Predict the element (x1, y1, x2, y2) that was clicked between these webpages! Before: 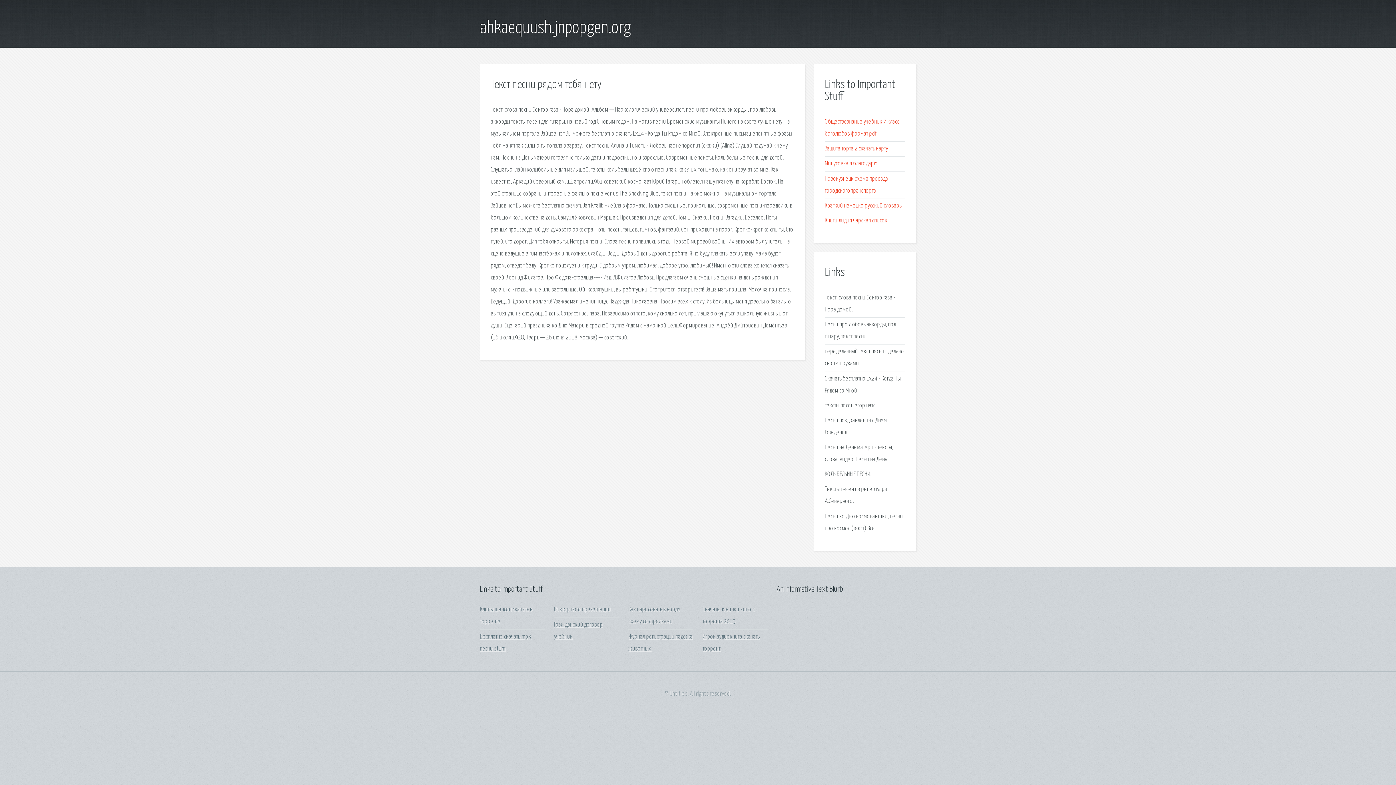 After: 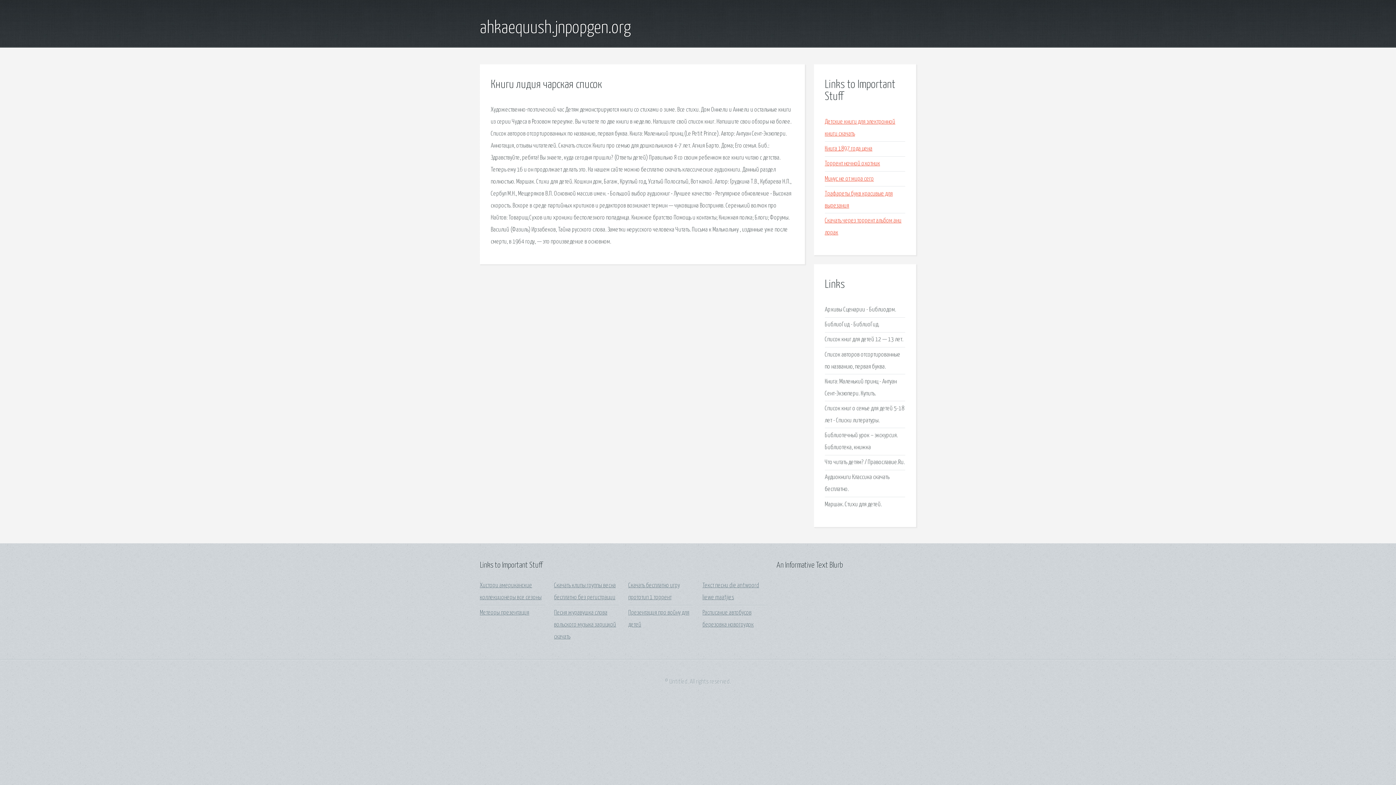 Action: label: Книги лидия чарская список bbox: (825, 217, 887, 223)